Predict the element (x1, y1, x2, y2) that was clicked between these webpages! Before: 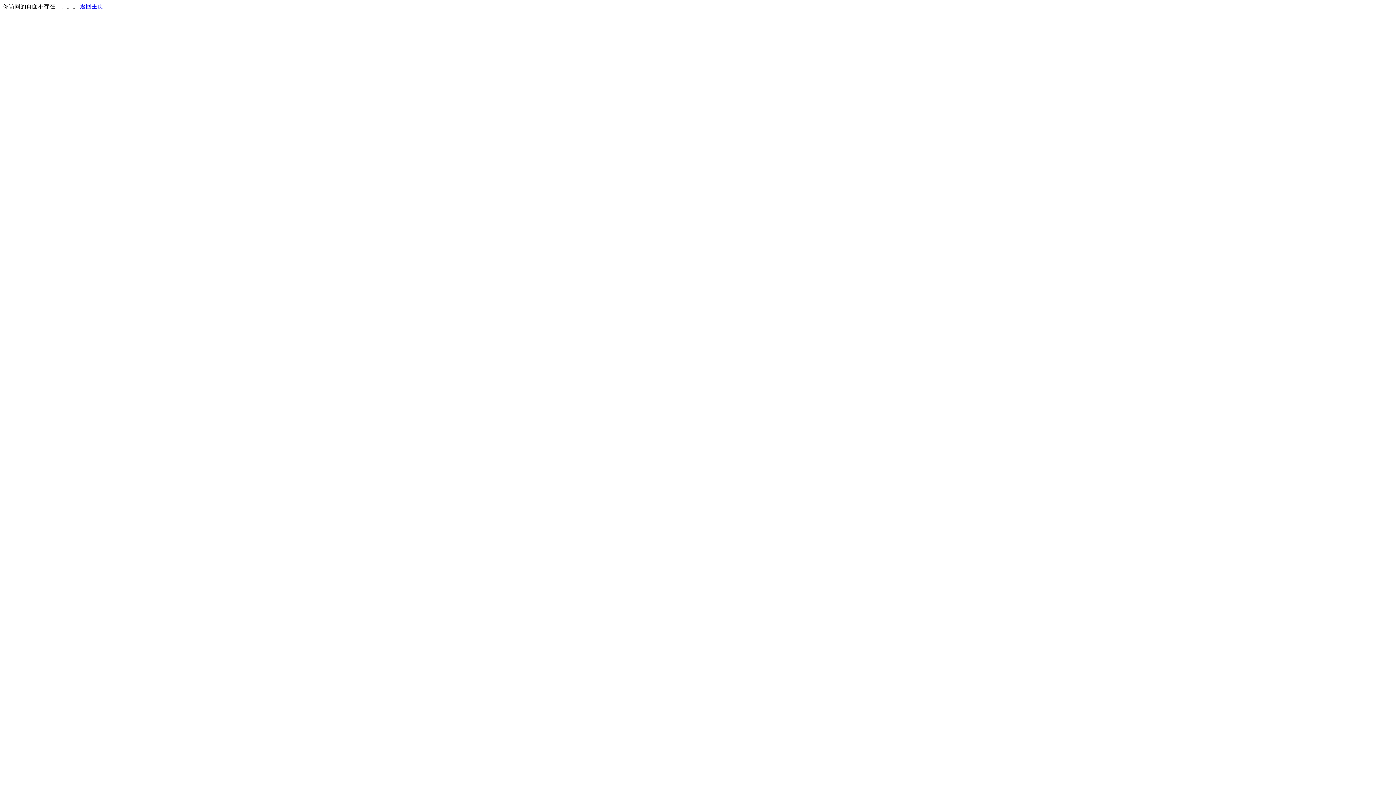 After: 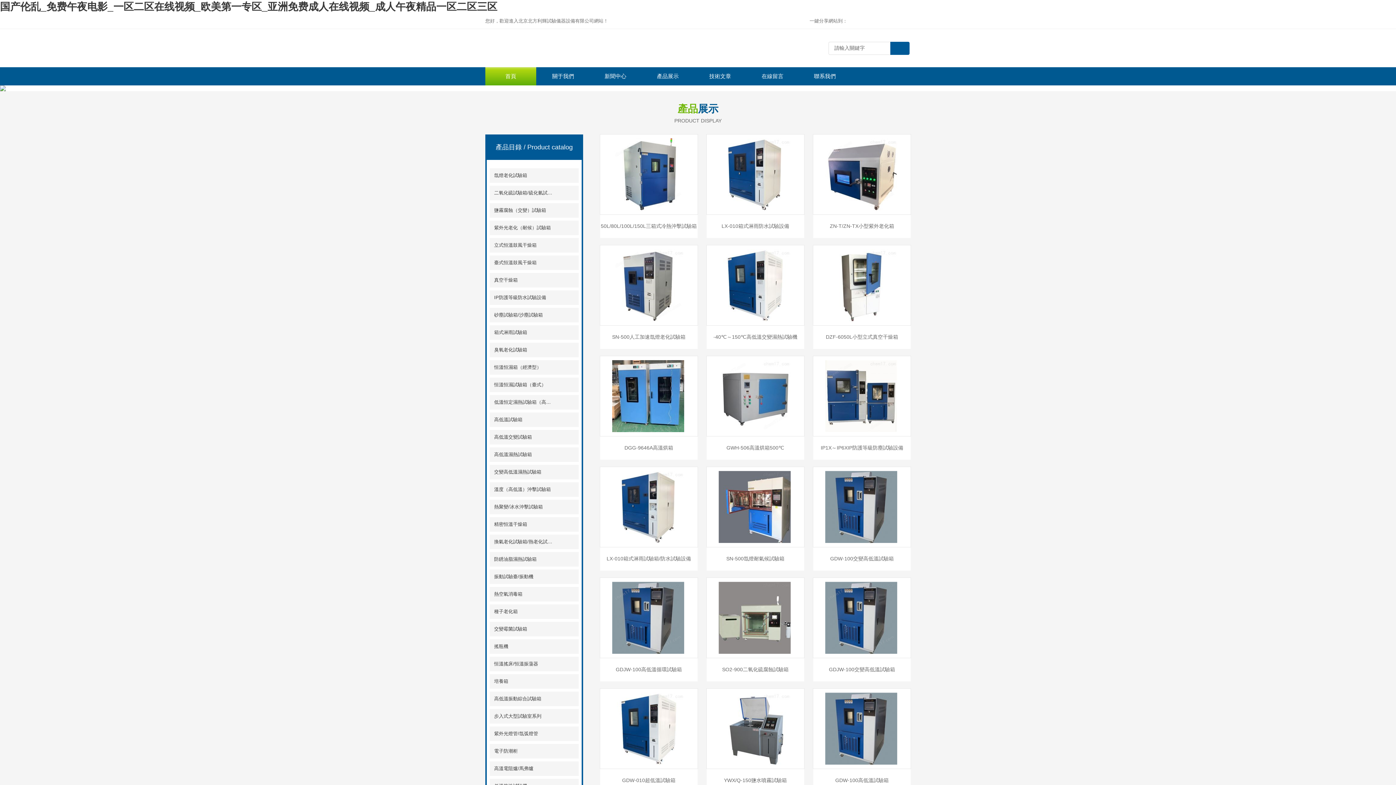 Action: label: 返回主页 bbox: (80, 3, 103, 9)